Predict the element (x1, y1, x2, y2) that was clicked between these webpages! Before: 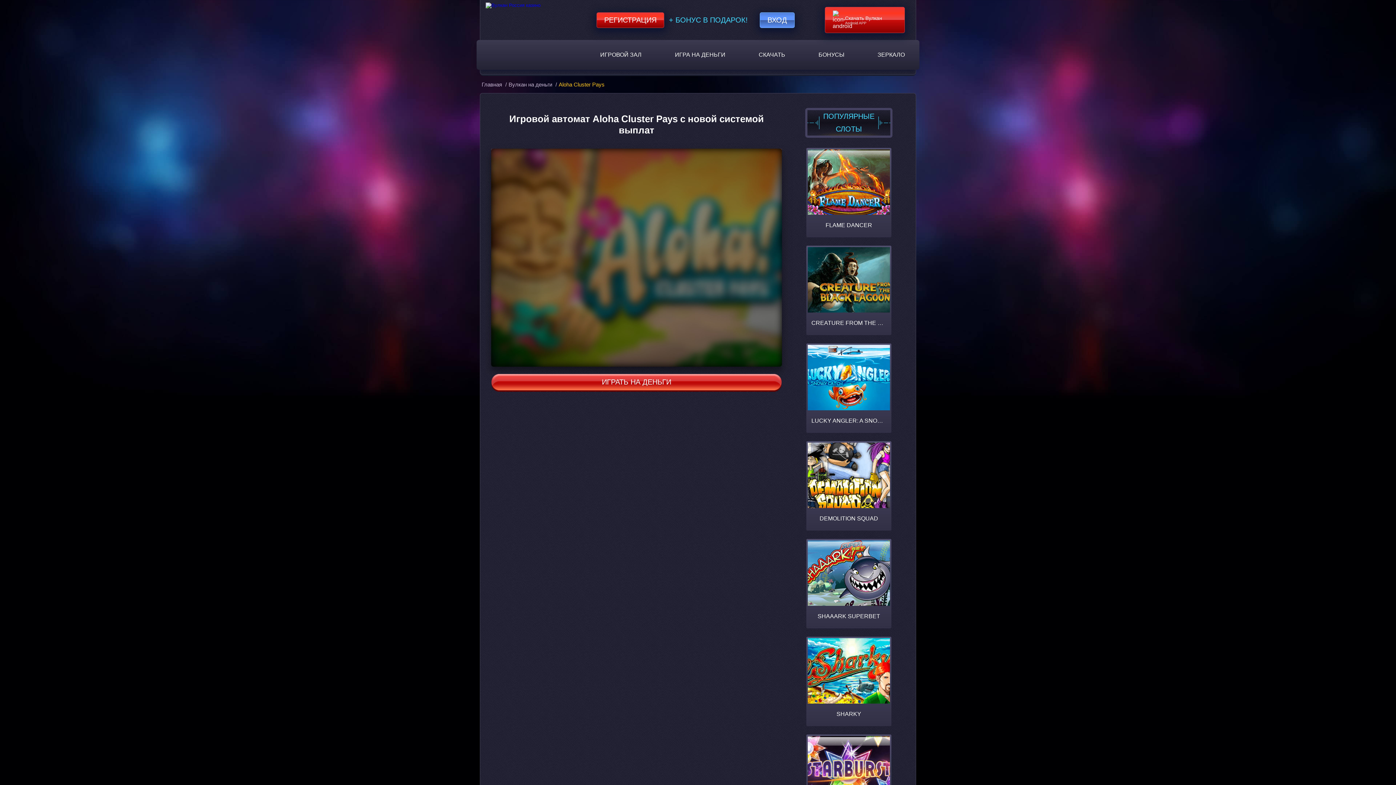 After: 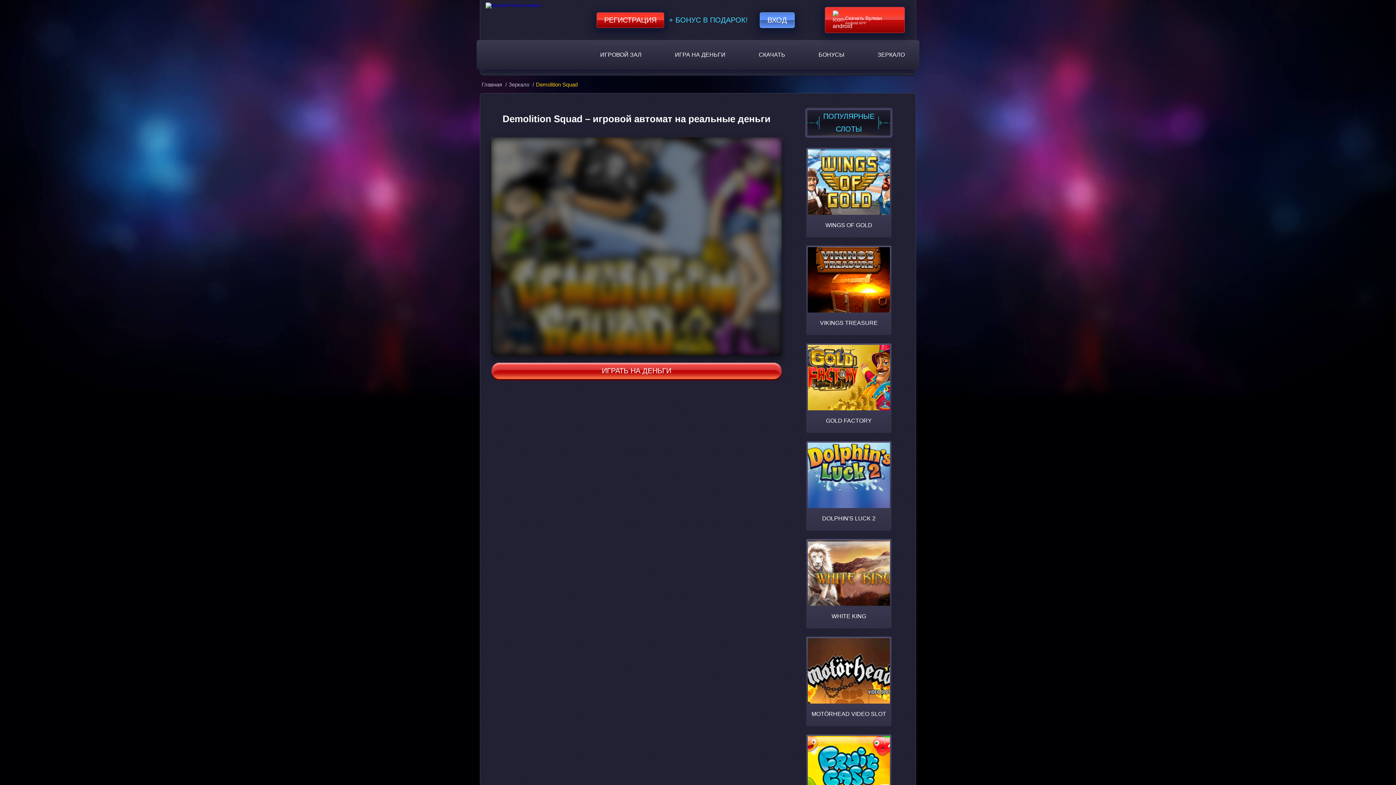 Action: label: DEMOLITION SQUAD bbox: (806, 441, 891, 530)